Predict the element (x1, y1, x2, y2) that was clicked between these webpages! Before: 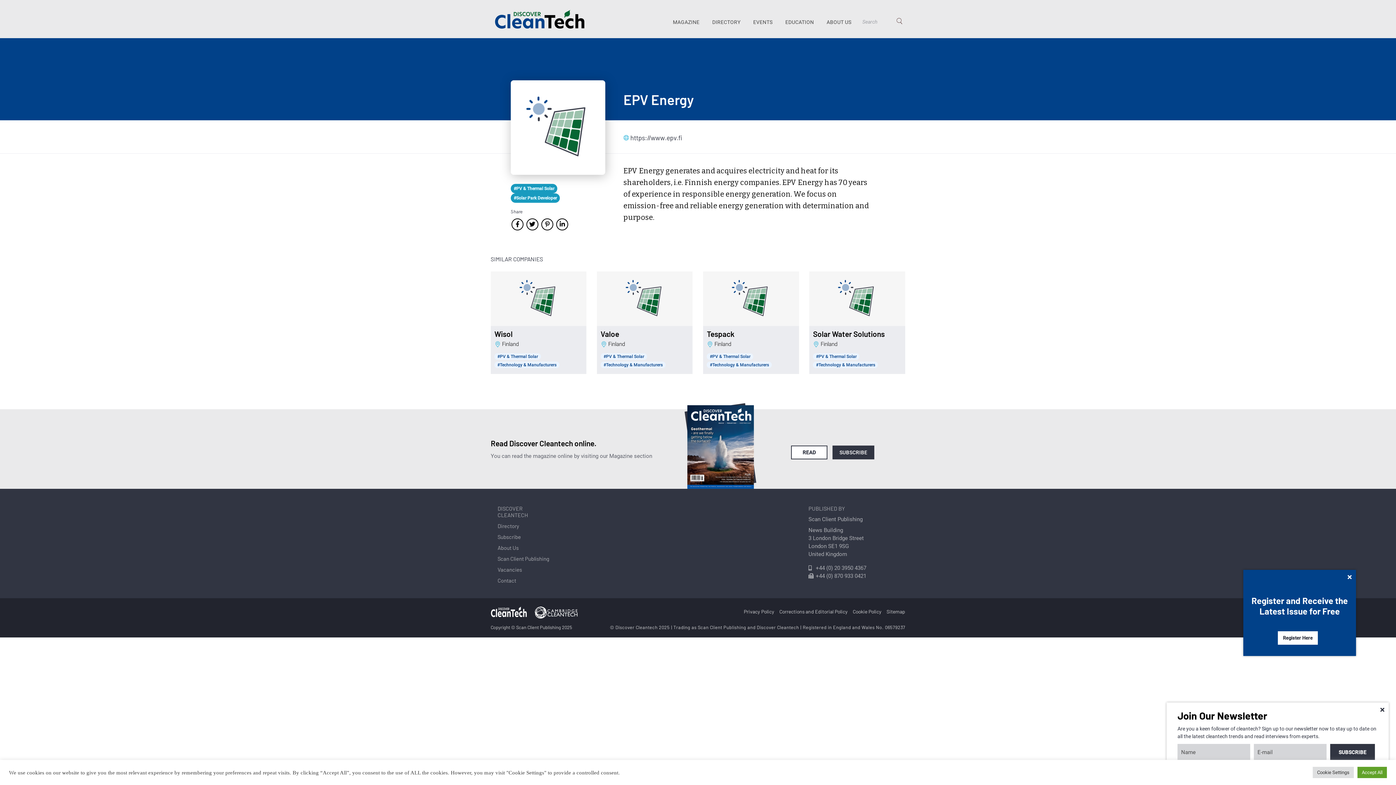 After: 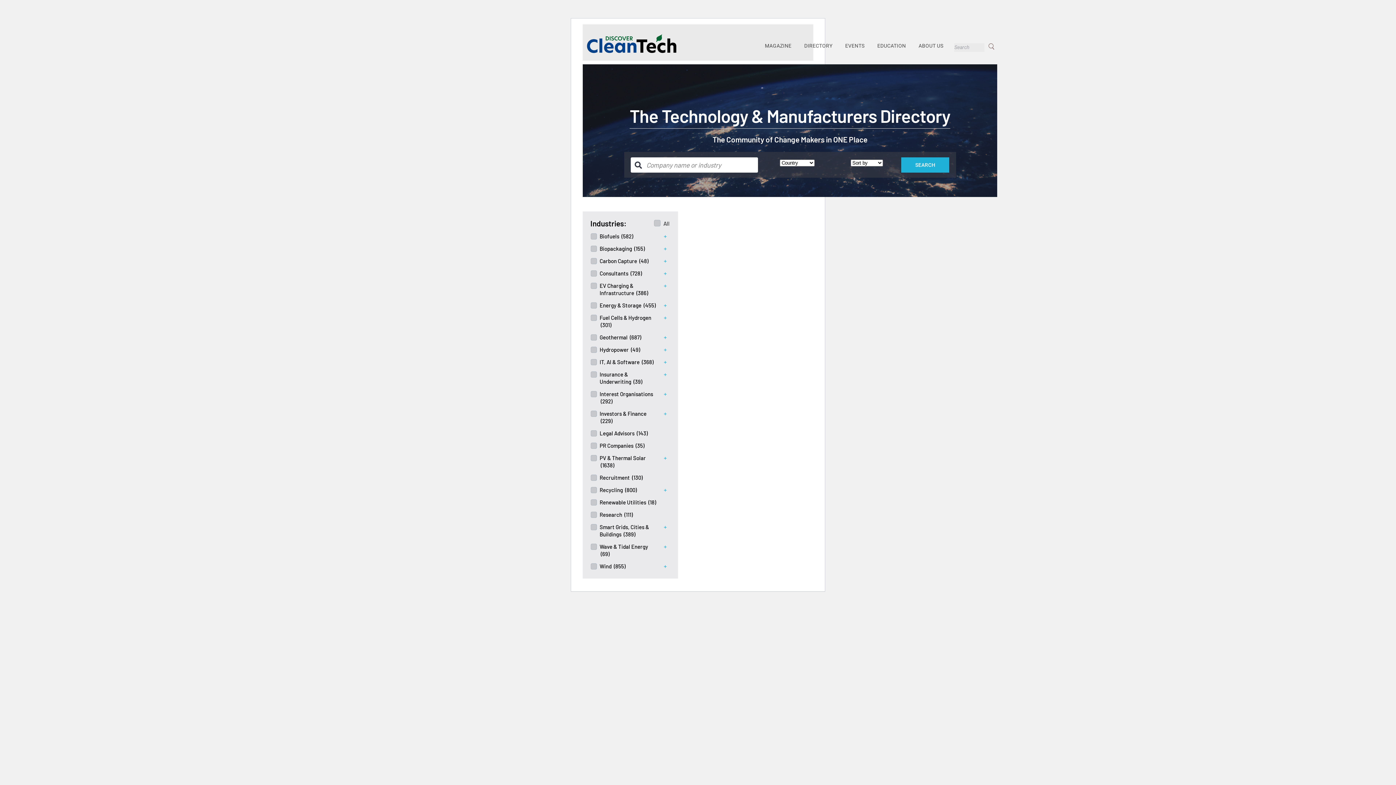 Action: bbox: (813, 361, 878, 368) label: #Technology & Manufacturers